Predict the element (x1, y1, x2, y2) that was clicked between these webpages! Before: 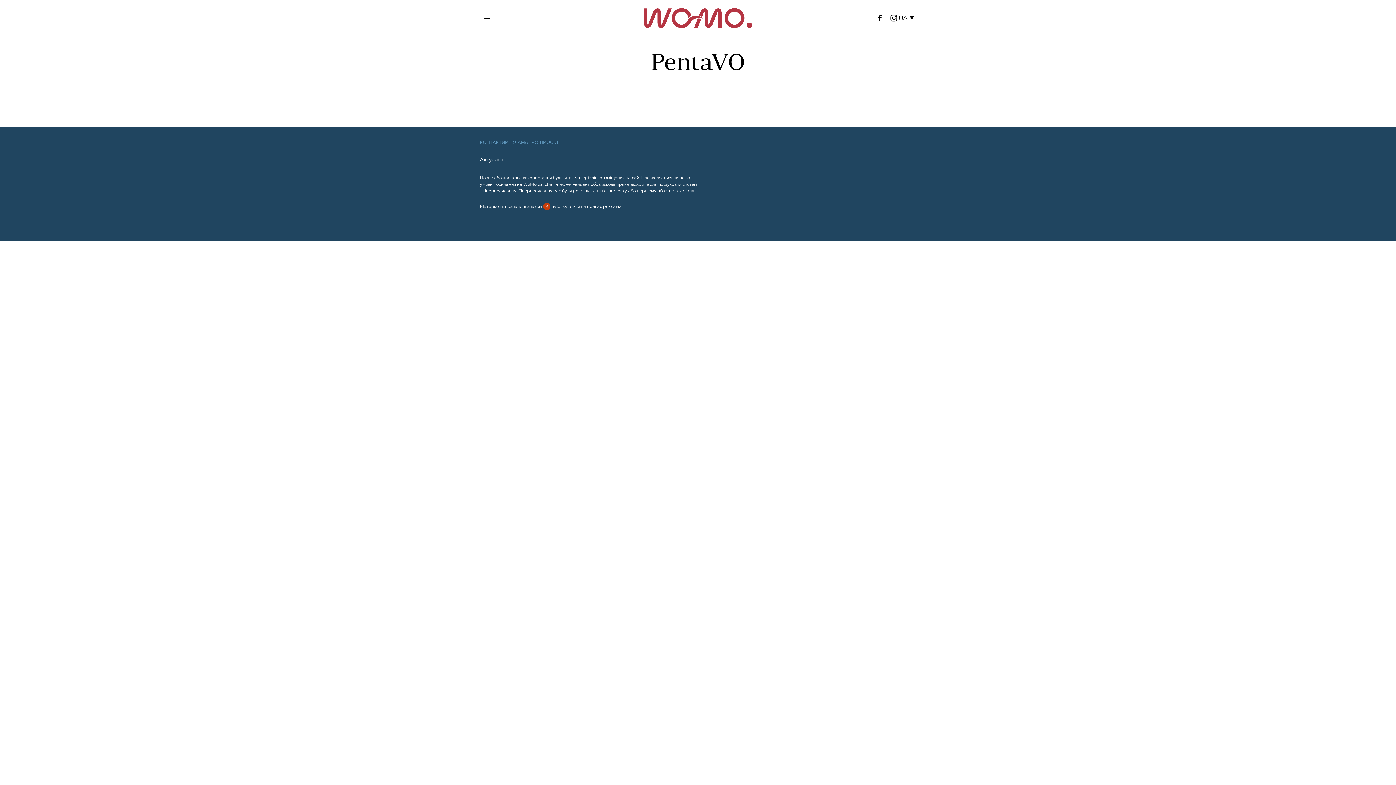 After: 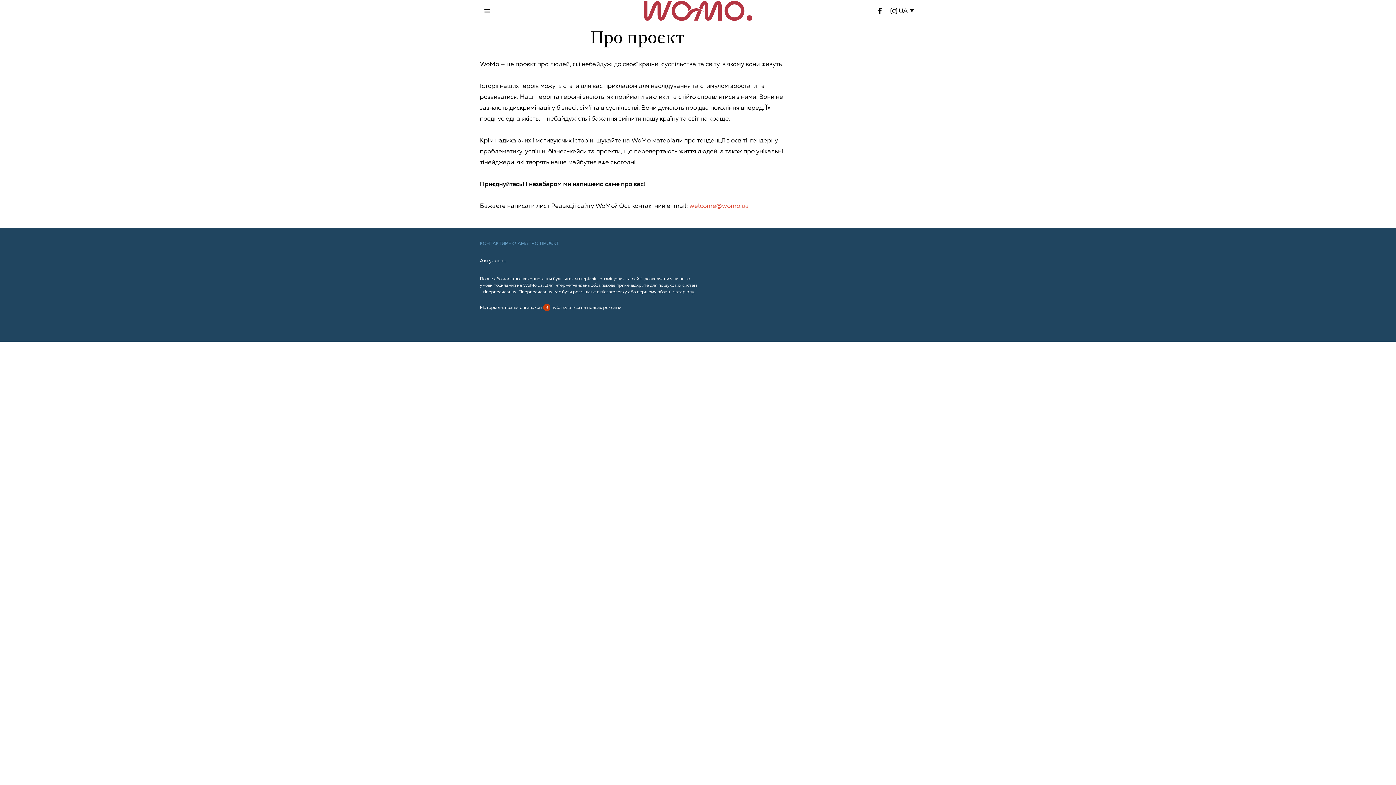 Action: bbox: (528, 139, 559, 145) label: ПРО ПРОЄКТ